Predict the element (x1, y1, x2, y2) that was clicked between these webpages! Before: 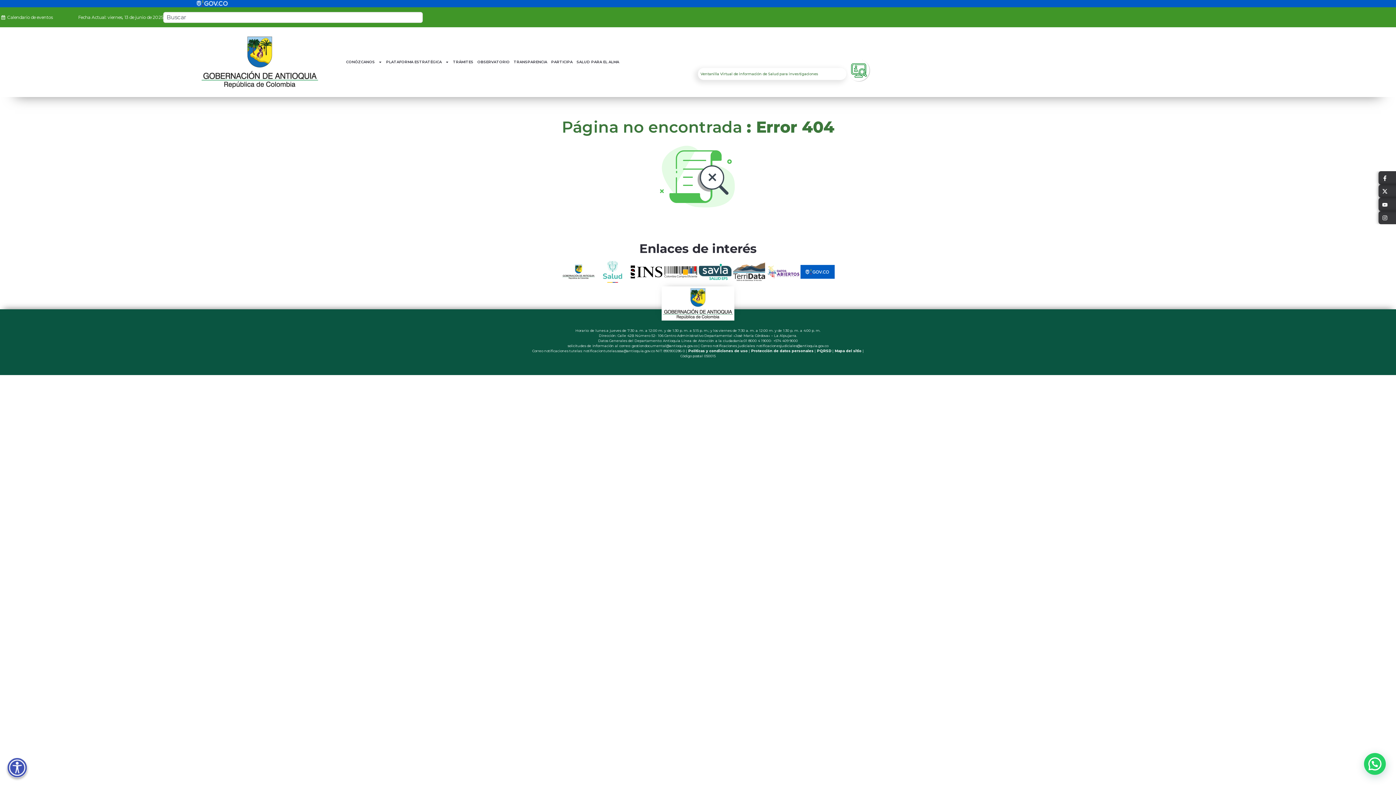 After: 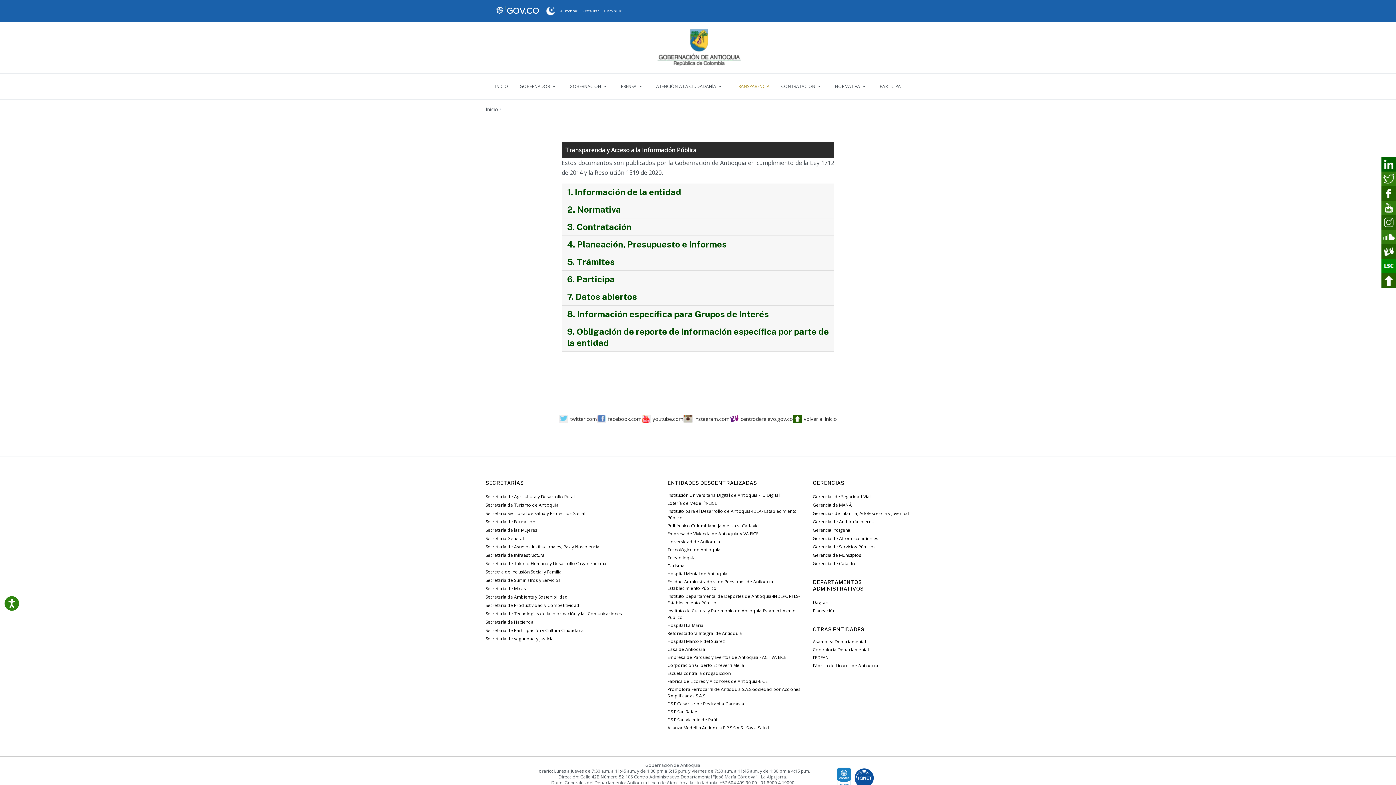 Action: bbox: (512, 58, 549, 65) label: TRANSPARENCIA